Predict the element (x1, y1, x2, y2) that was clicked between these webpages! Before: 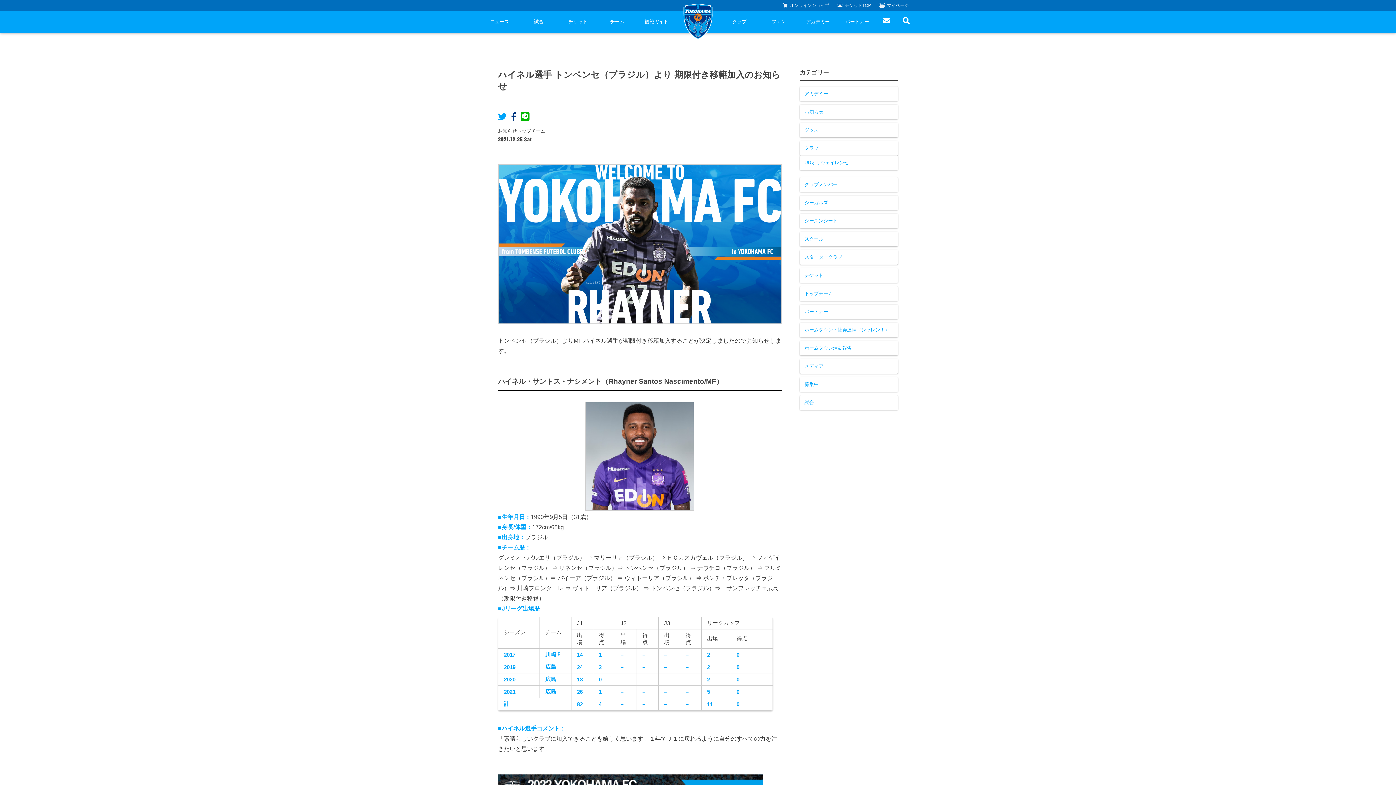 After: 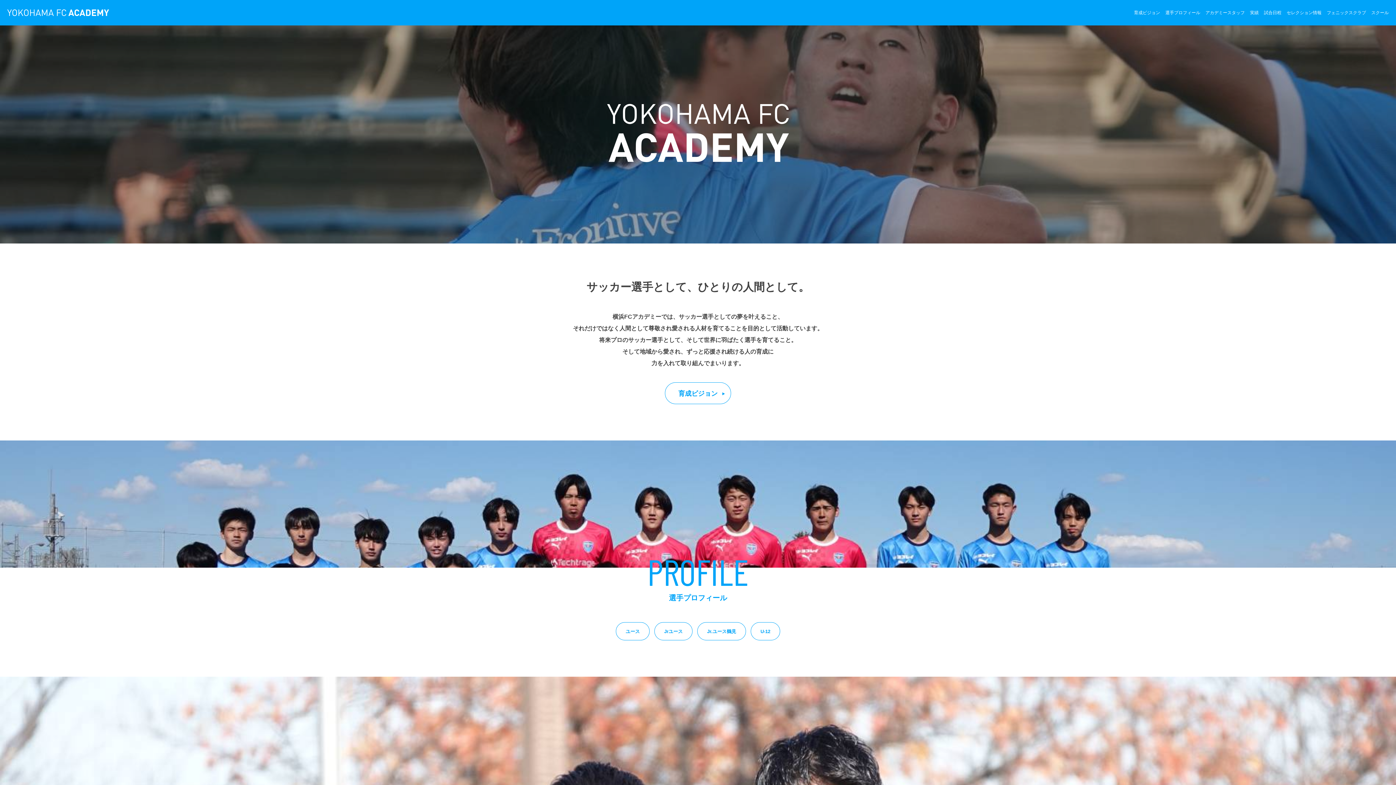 Action: label: アカデミー bbox: (798, 10, 837, 32)